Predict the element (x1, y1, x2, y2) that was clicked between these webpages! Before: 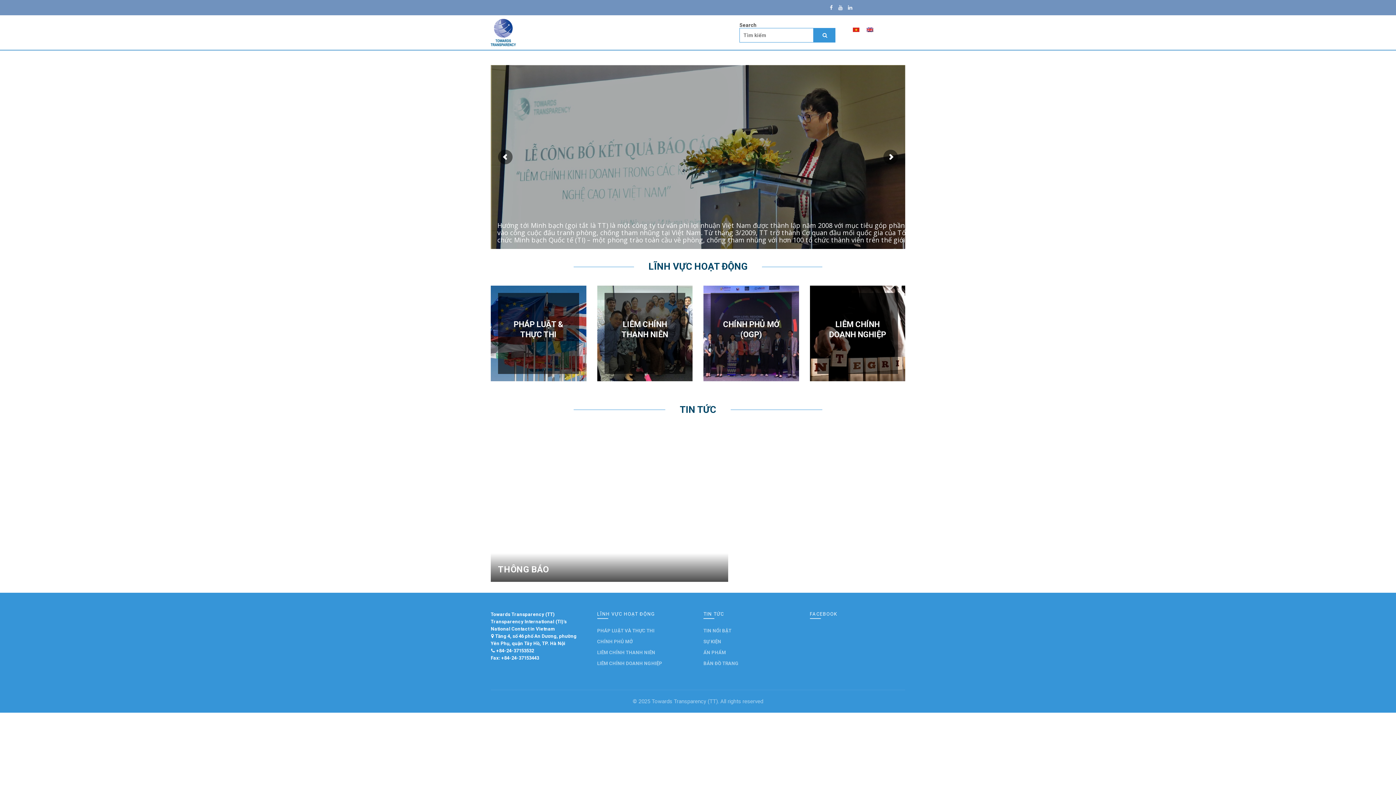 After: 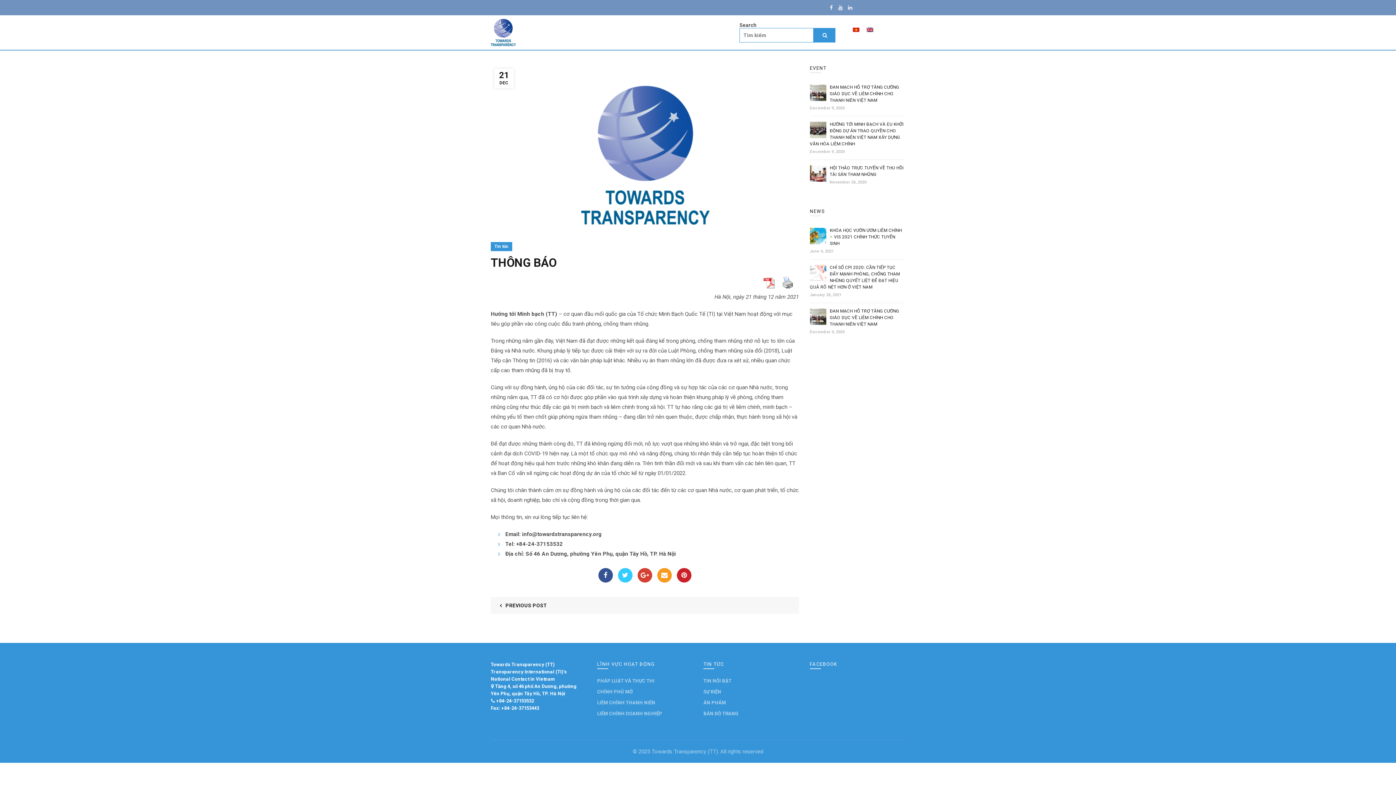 Action: label: THÔNG BÁO bbox: (498, 564, 548, 574)